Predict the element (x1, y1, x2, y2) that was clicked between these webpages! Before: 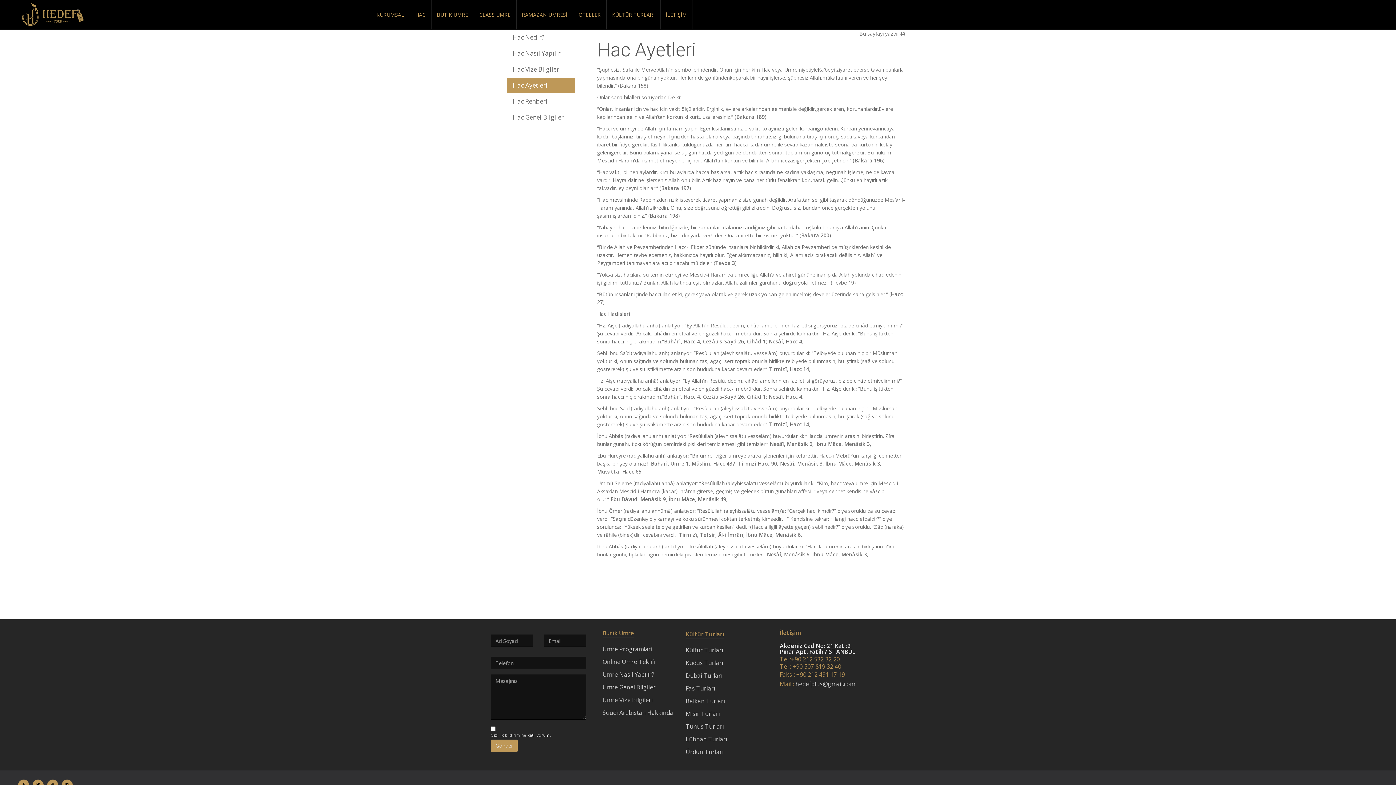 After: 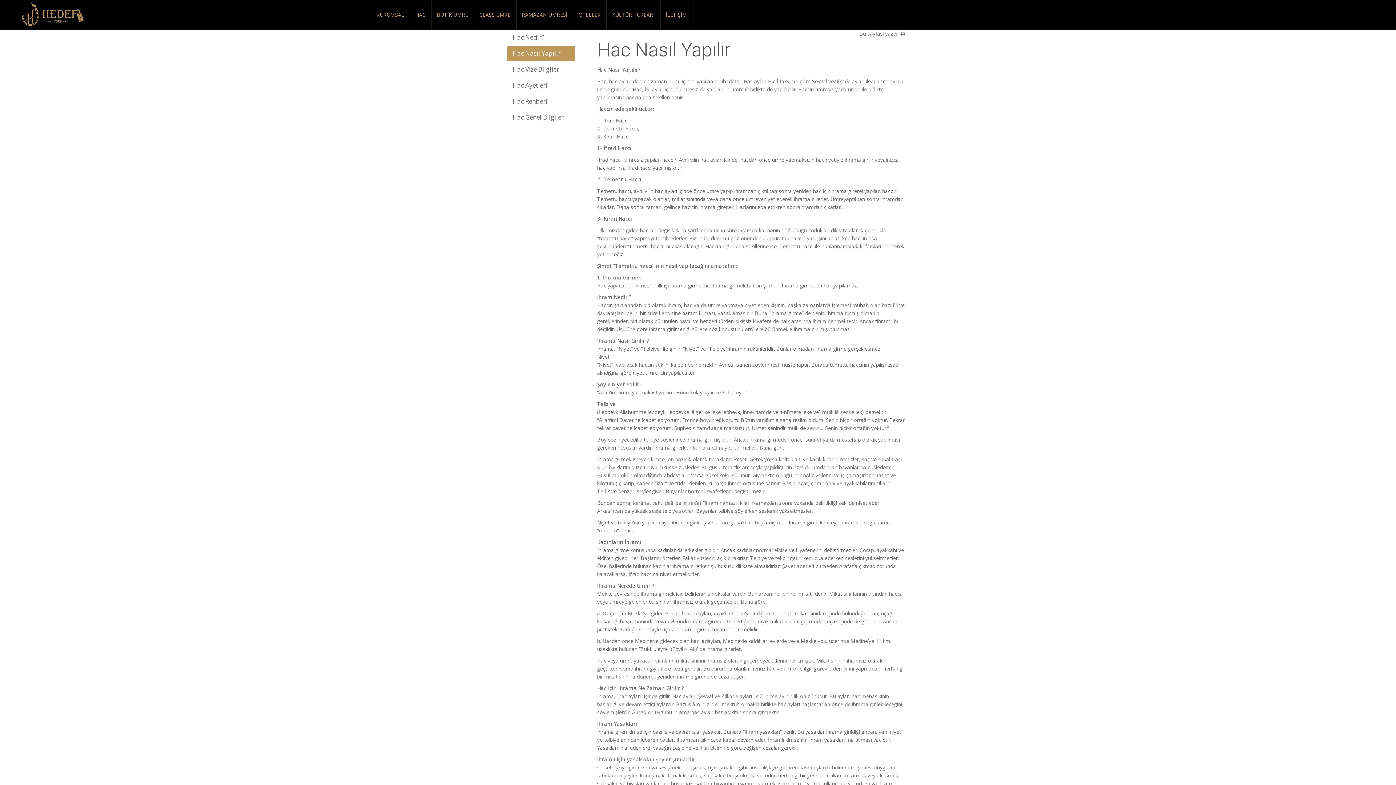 Action: label: Hac Nasıl Yapılır bbox: (507, 45, 575, 61)